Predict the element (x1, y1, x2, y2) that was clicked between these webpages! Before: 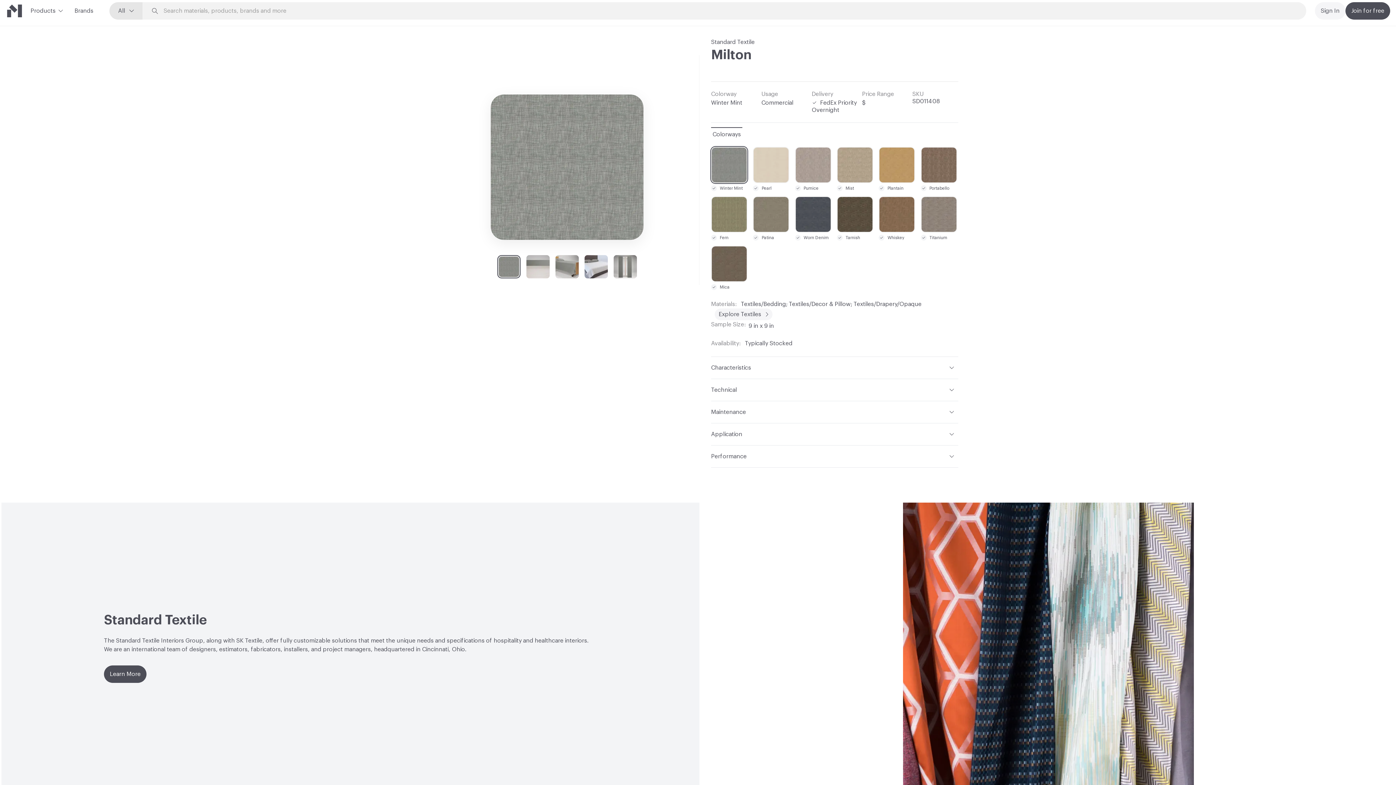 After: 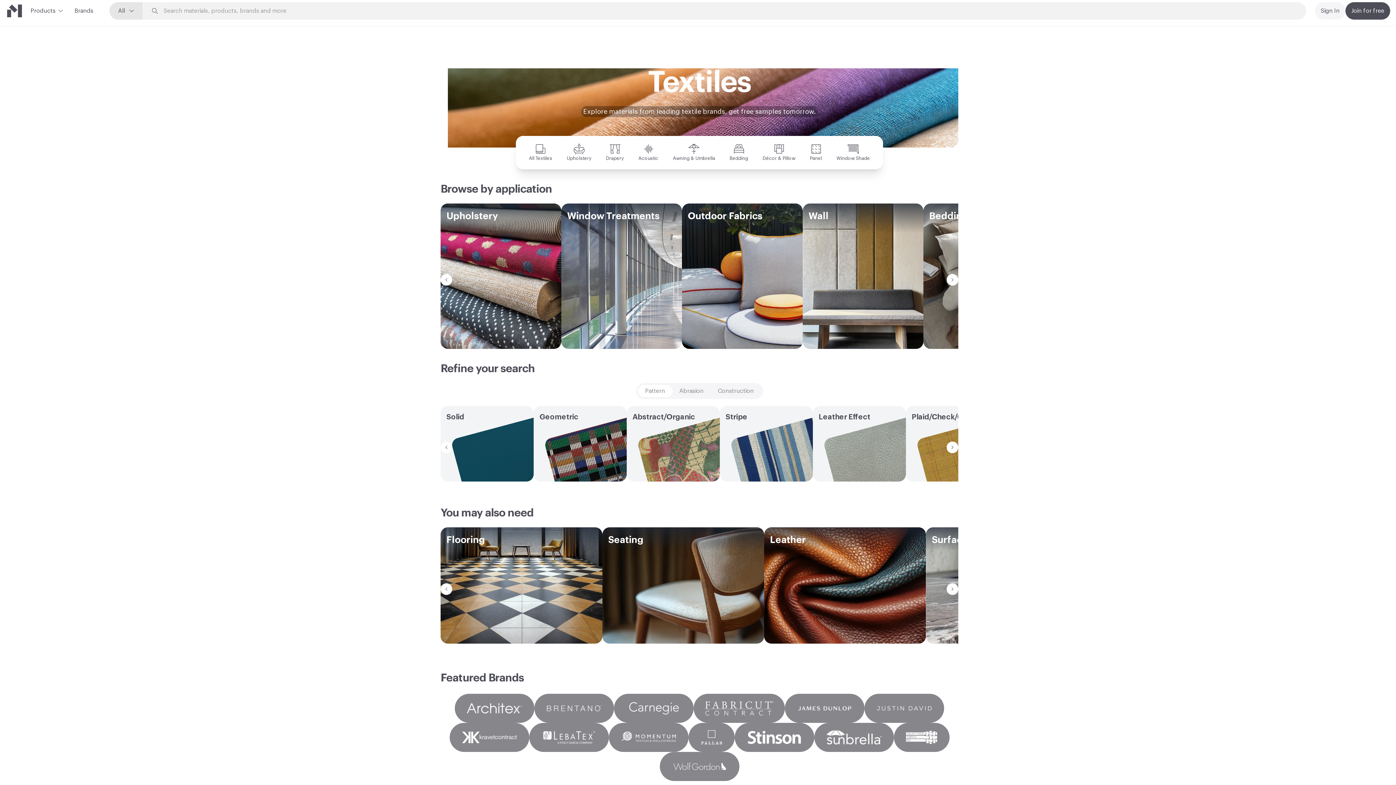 Action: label: Explore Textiles bbox: (714, 308, 772, 320)